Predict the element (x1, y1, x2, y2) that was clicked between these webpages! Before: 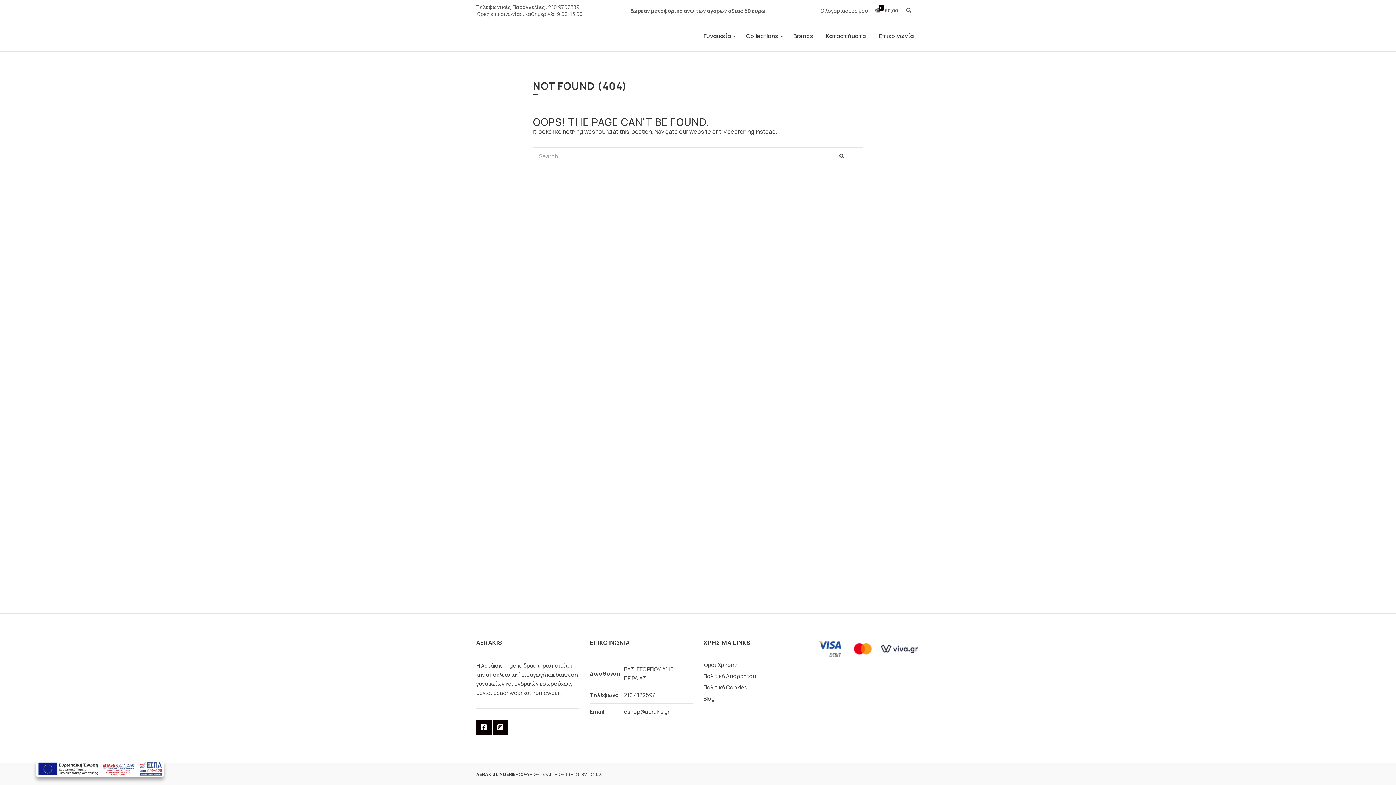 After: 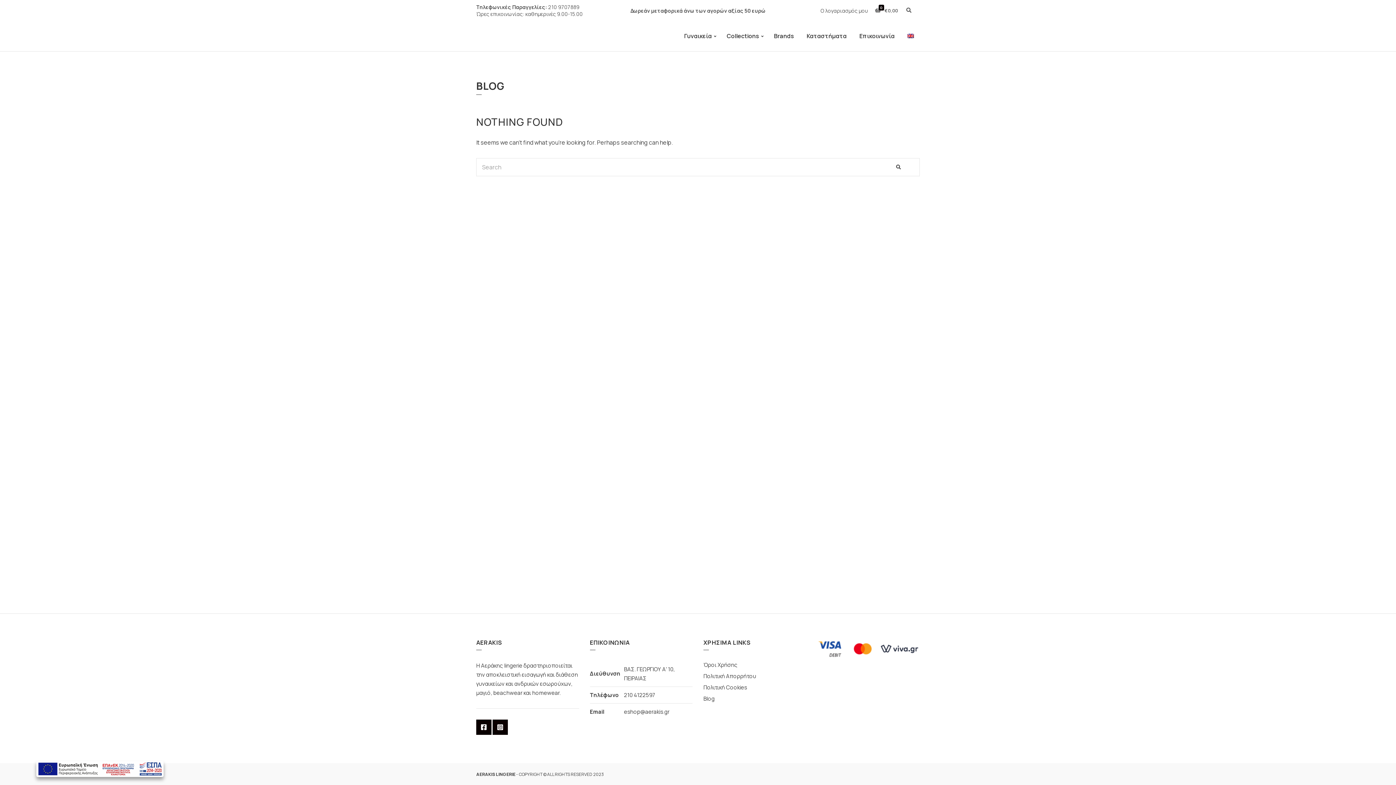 Action: label: Blog bbox: (703, 695, 806, 702)